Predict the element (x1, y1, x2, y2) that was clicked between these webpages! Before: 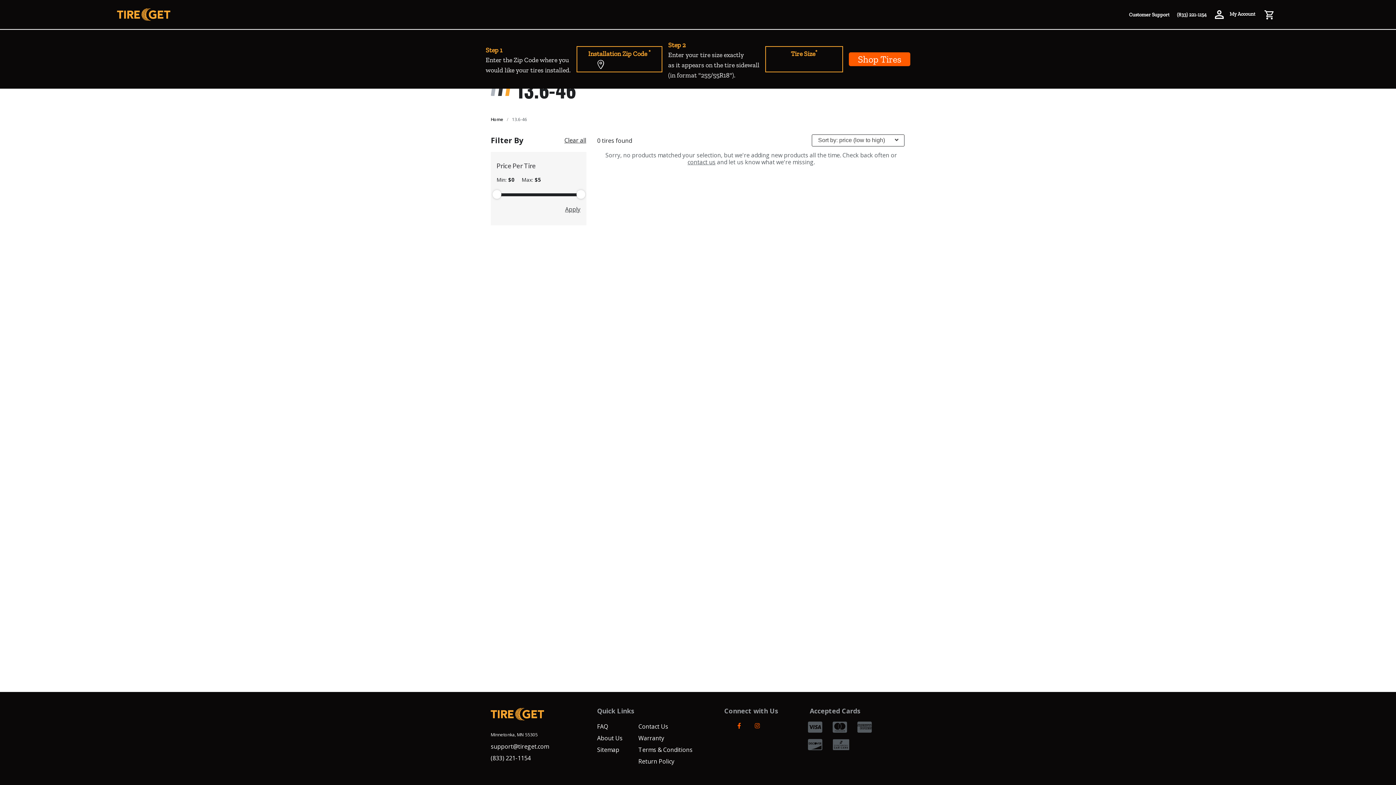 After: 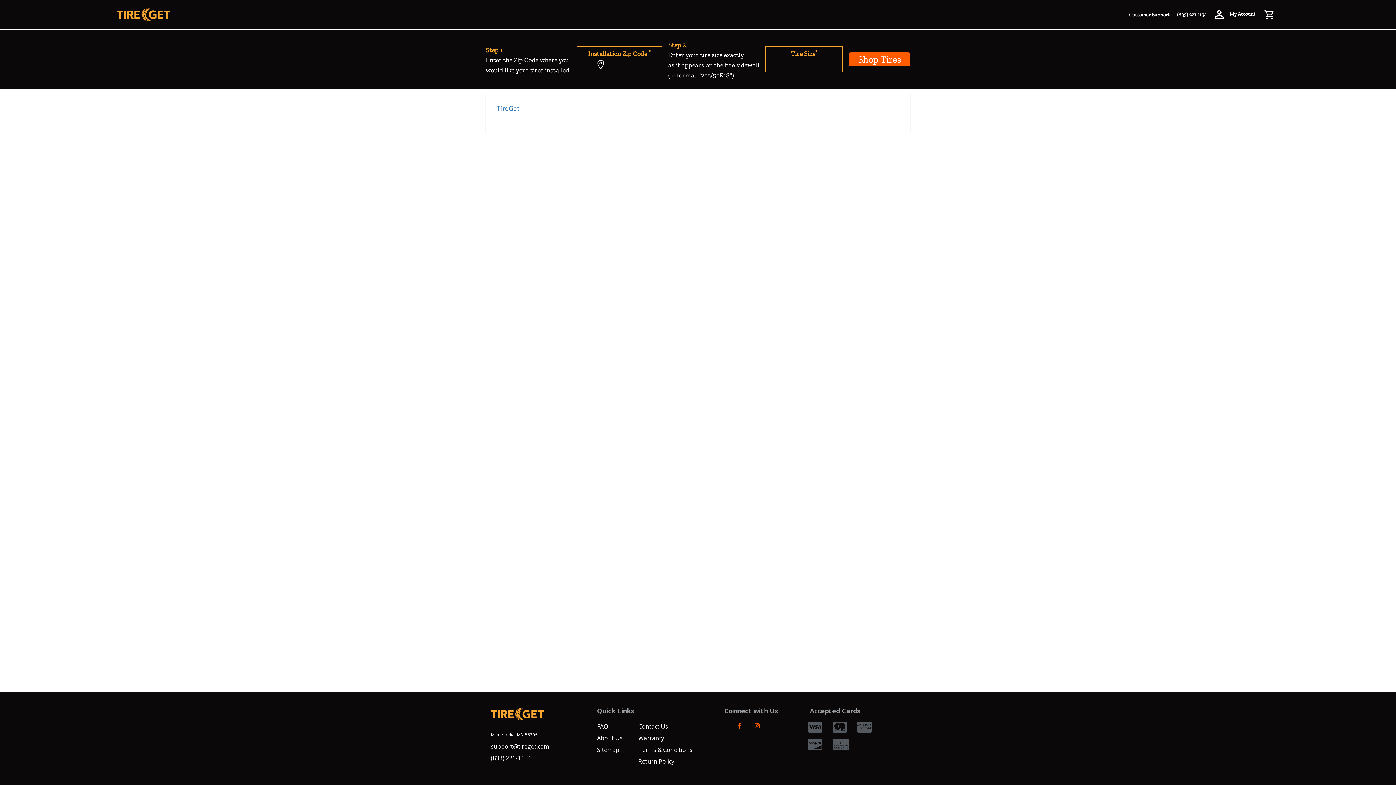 Action: label: Sitemap bbox: (597, 744, 619, 755)